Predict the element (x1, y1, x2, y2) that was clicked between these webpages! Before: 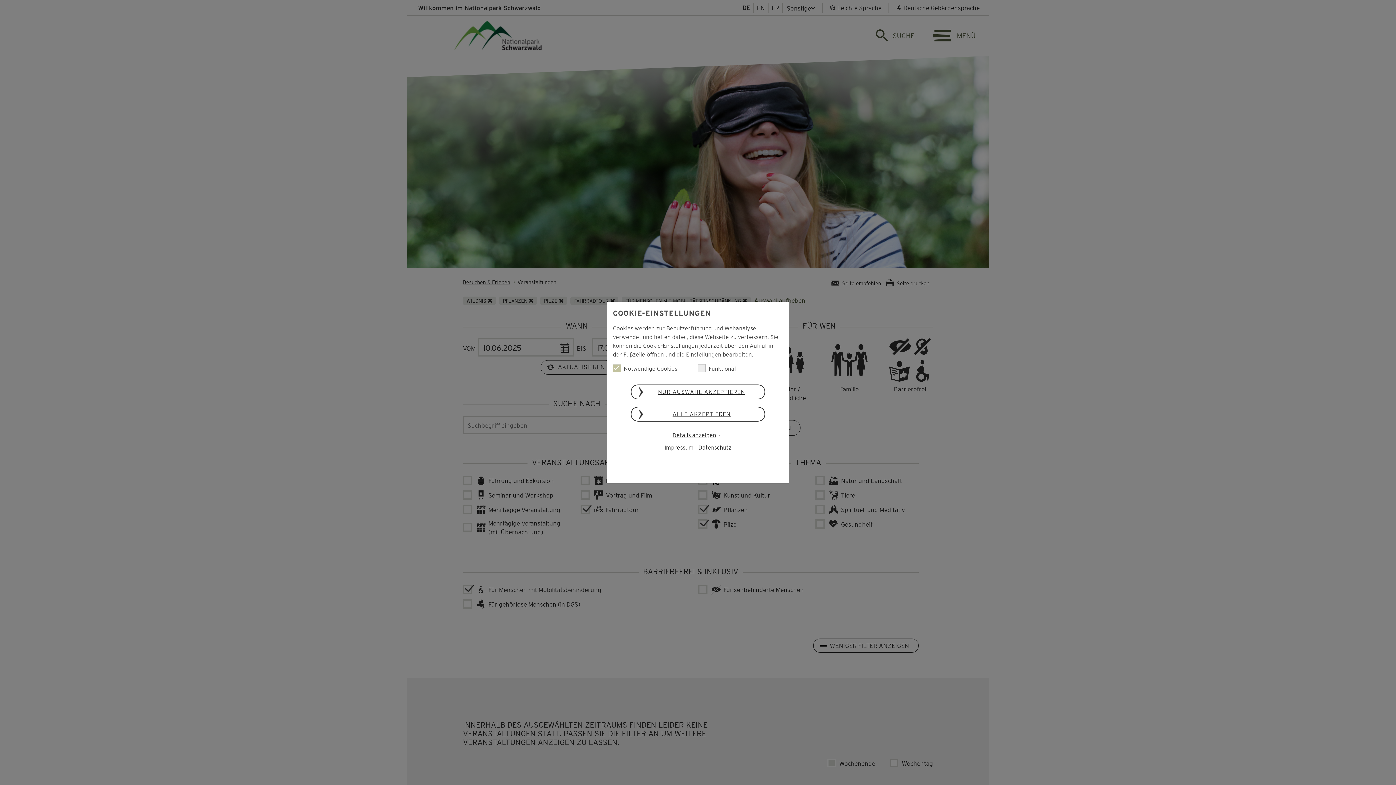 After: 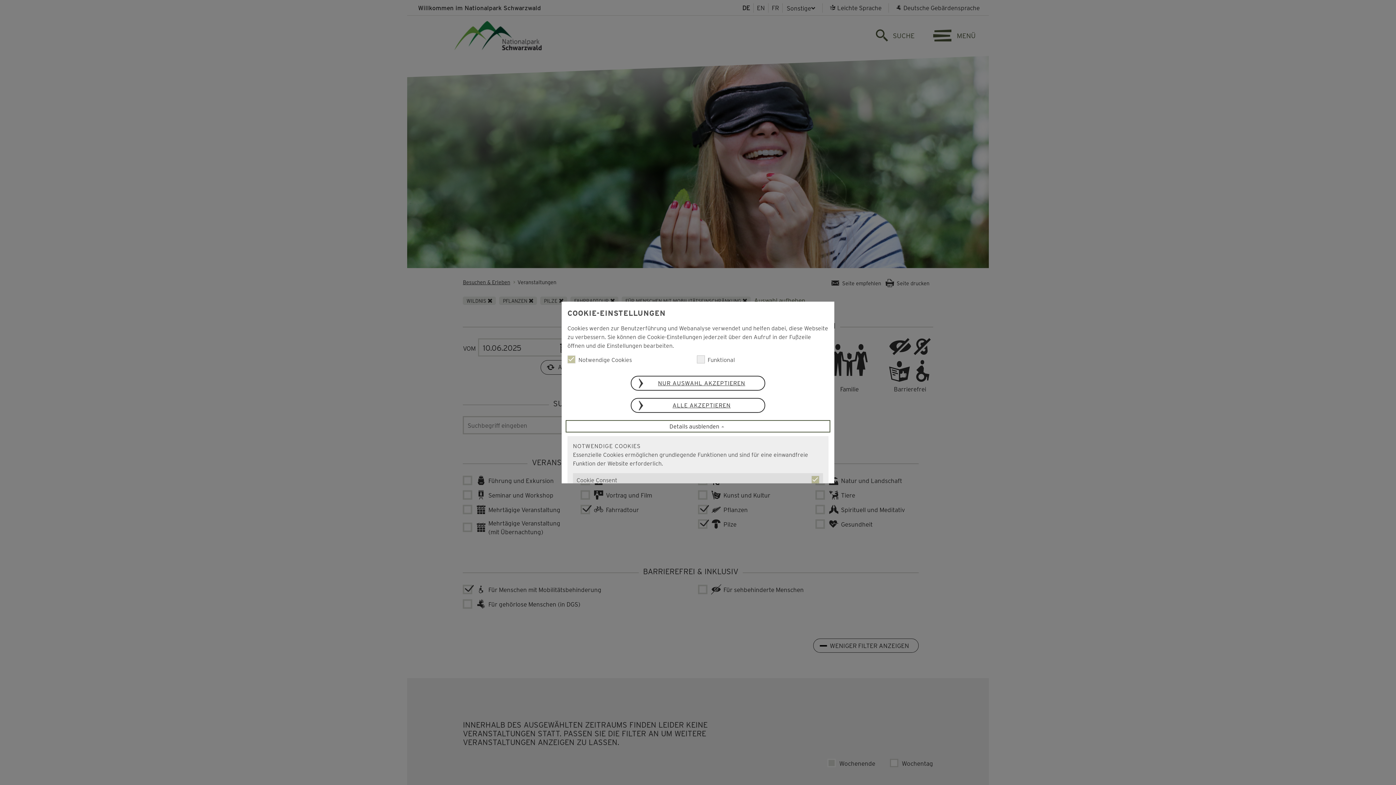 Action: bbox: (613, 430, 783, 439) label: Details anzeigen